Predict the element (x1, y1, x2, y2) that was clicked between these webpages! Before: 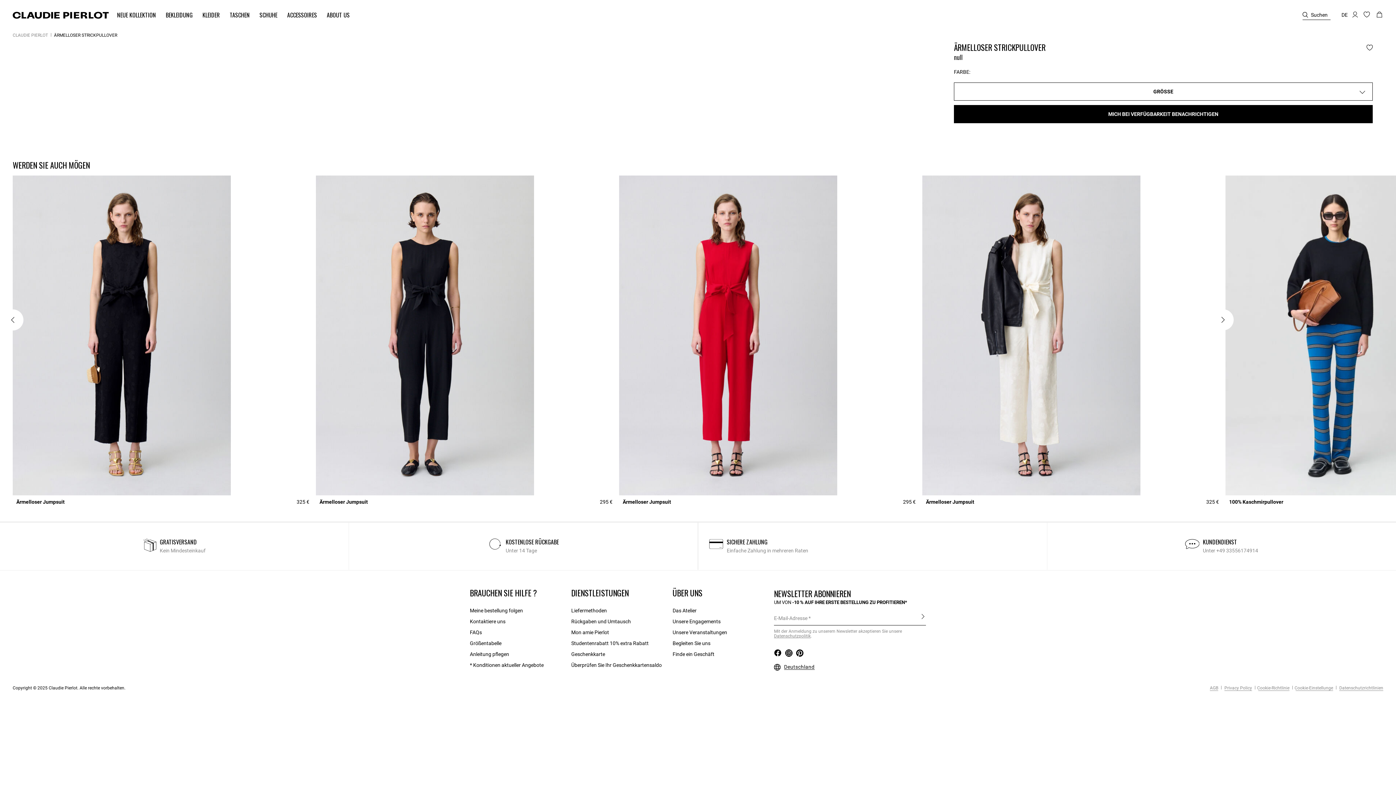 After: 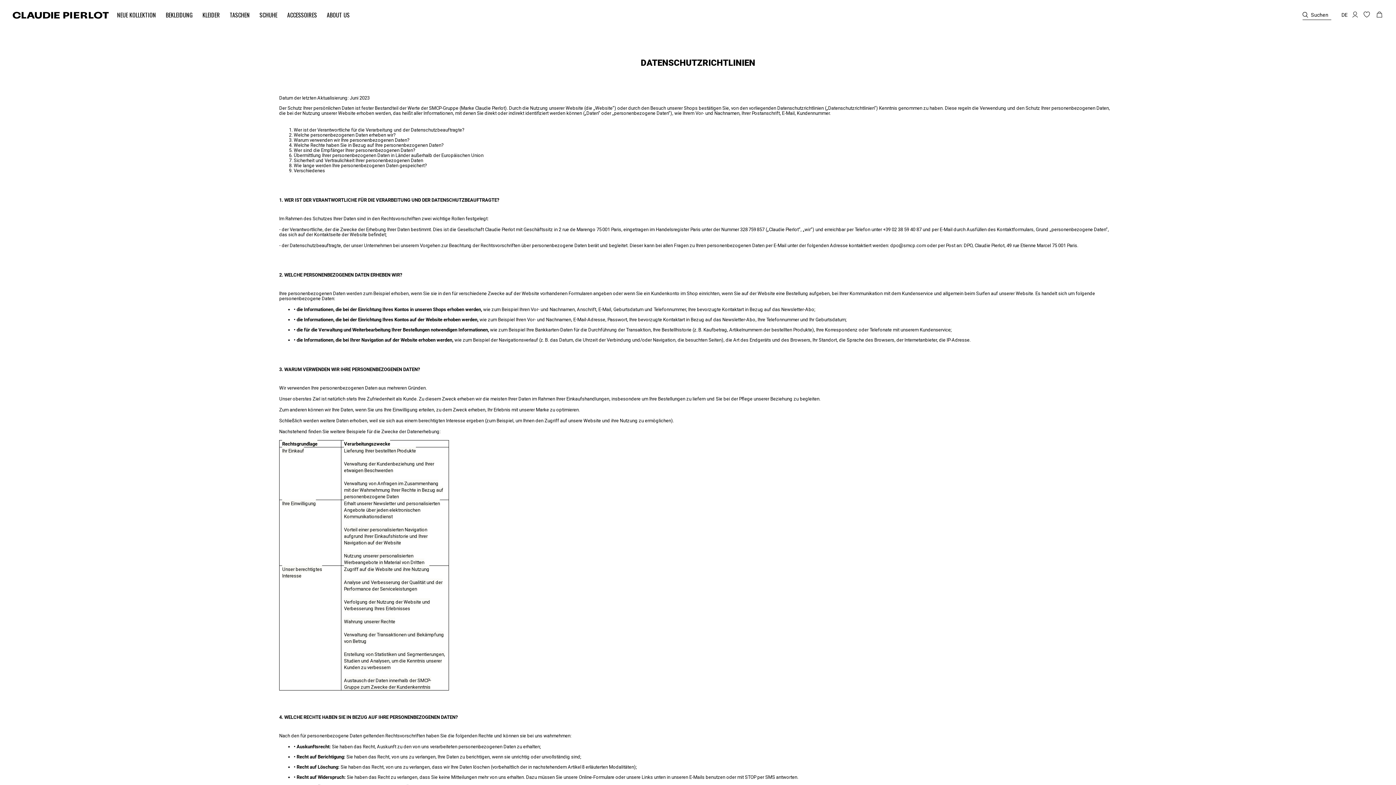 Action: bbox: (1219, 685, 1252, 691) label:  Privacy Policy